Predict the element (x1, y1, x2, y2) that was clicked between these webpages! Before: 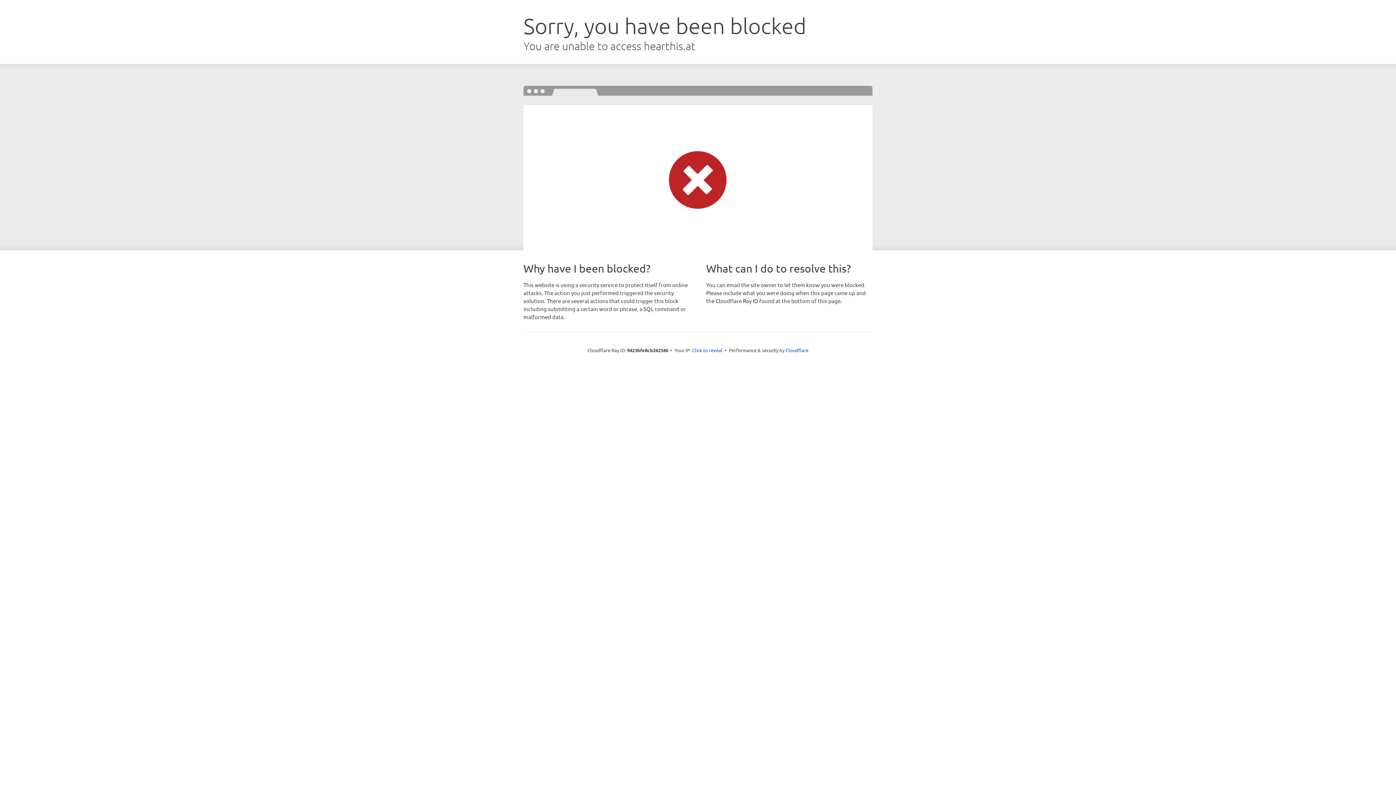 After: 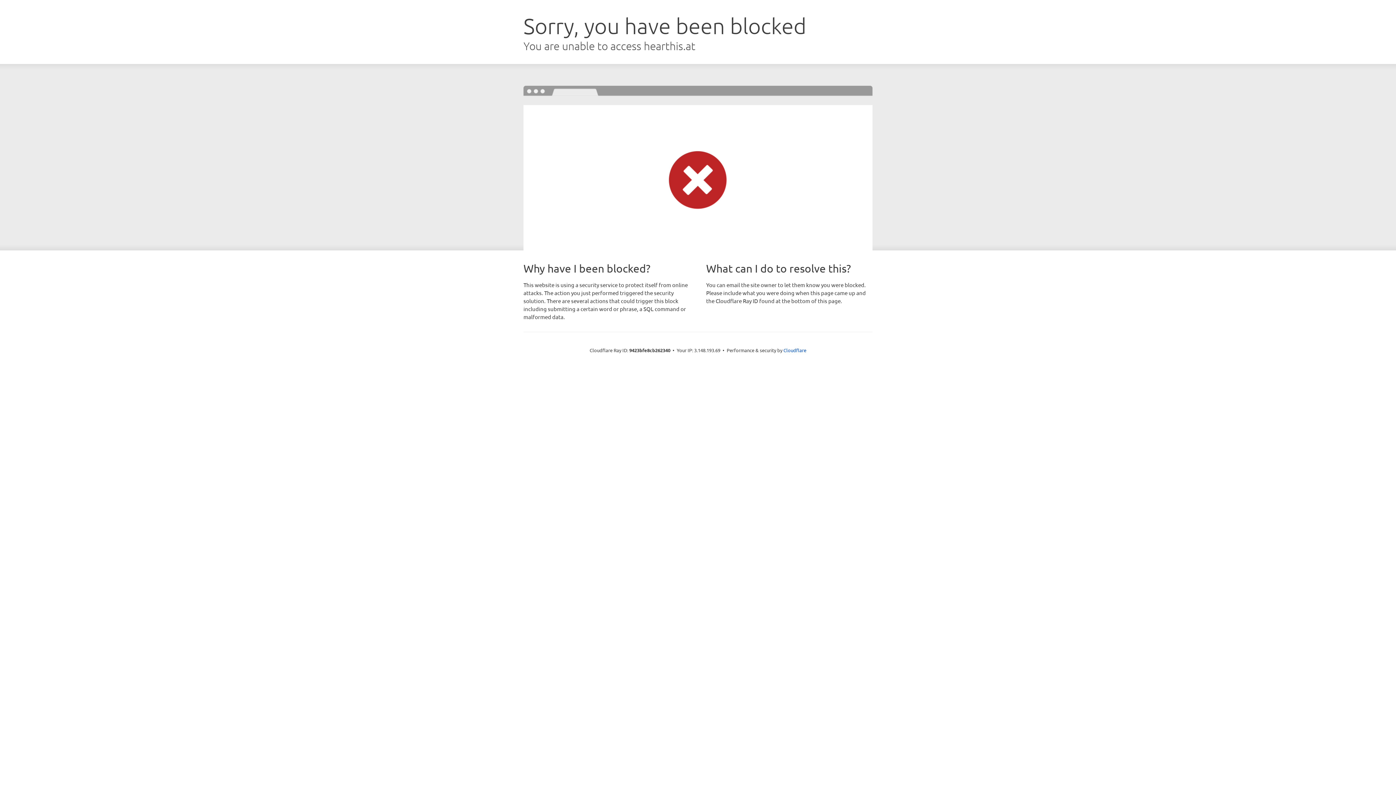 Action: label: Click to reveal bbox: (692, 346, 722, 353)